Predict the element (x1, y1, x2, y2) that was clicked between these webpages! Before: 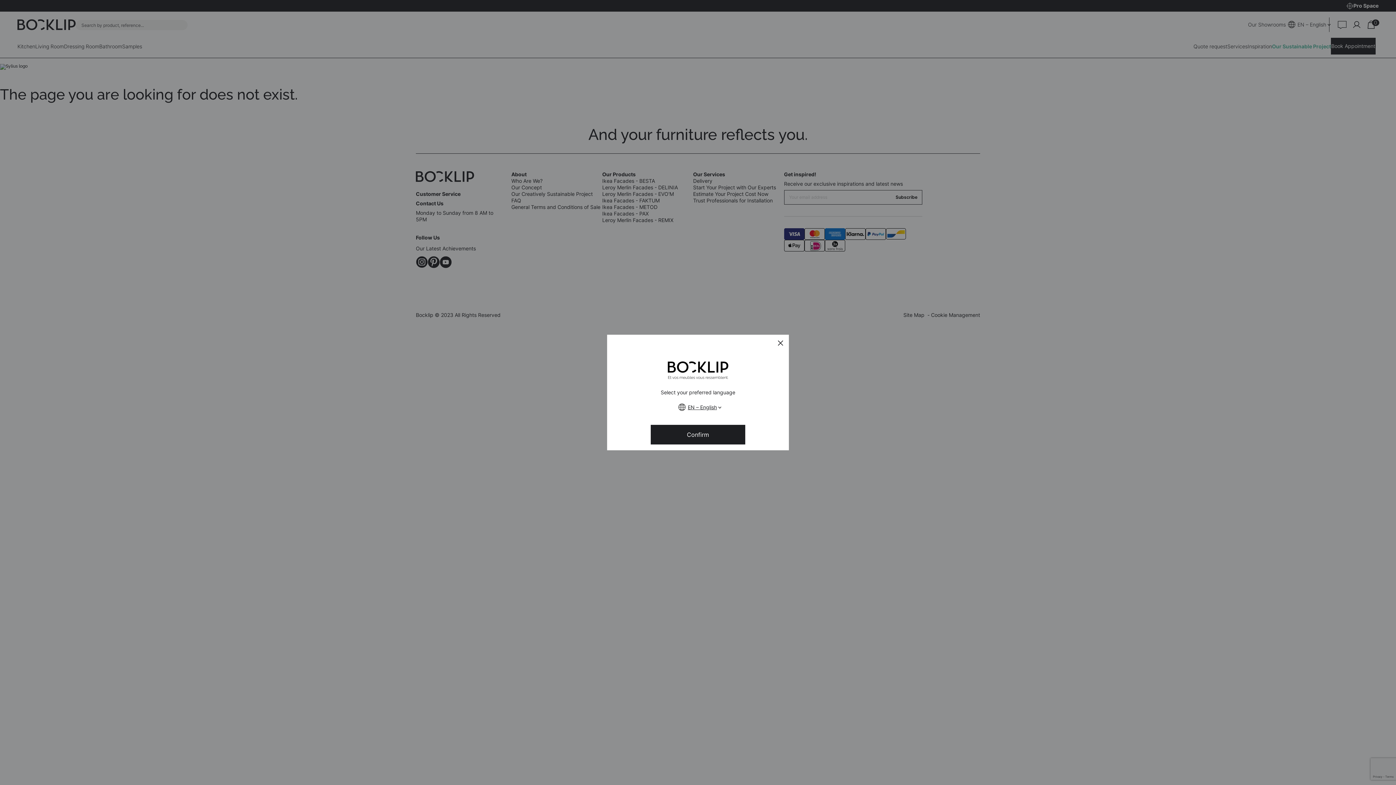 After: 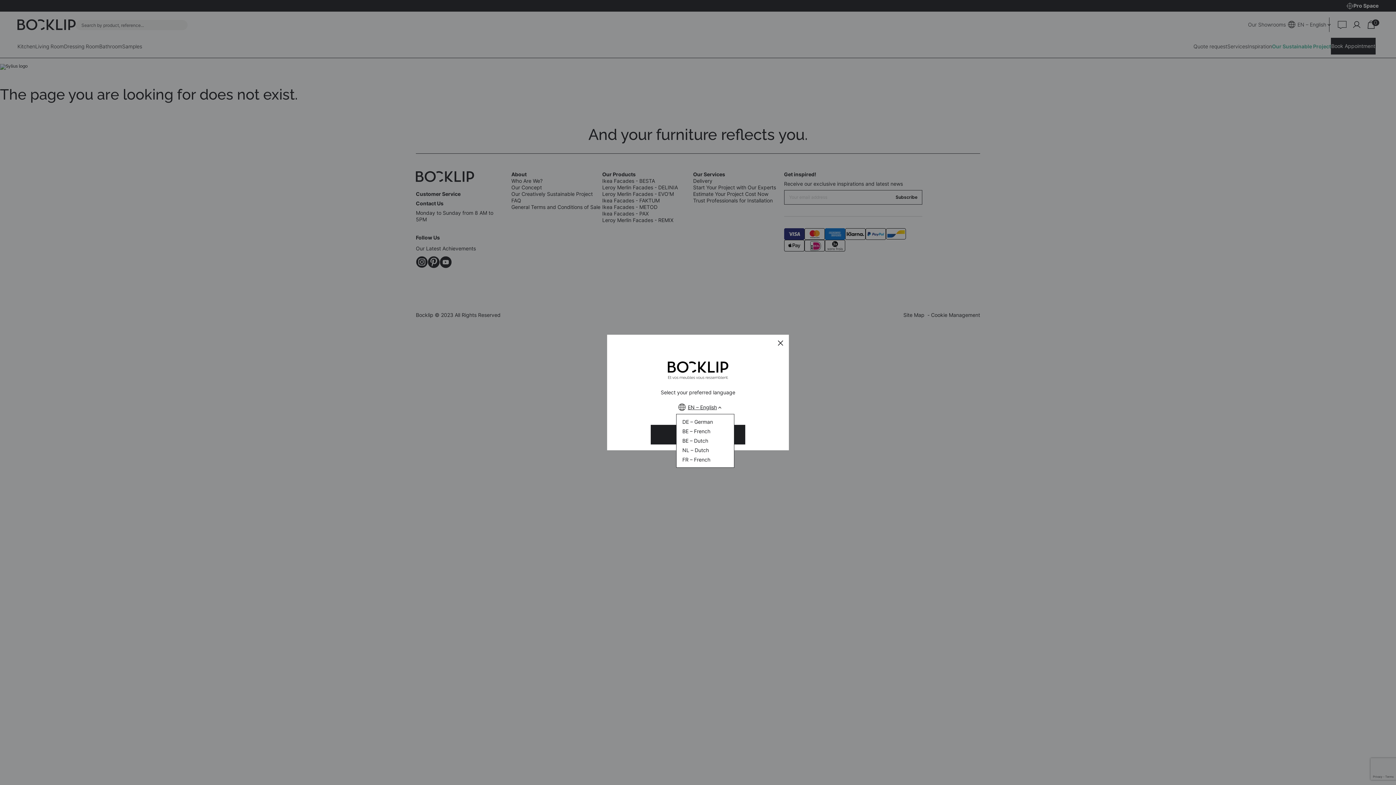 Action: bbox: (676, 401, 720, 413) label: EN – English